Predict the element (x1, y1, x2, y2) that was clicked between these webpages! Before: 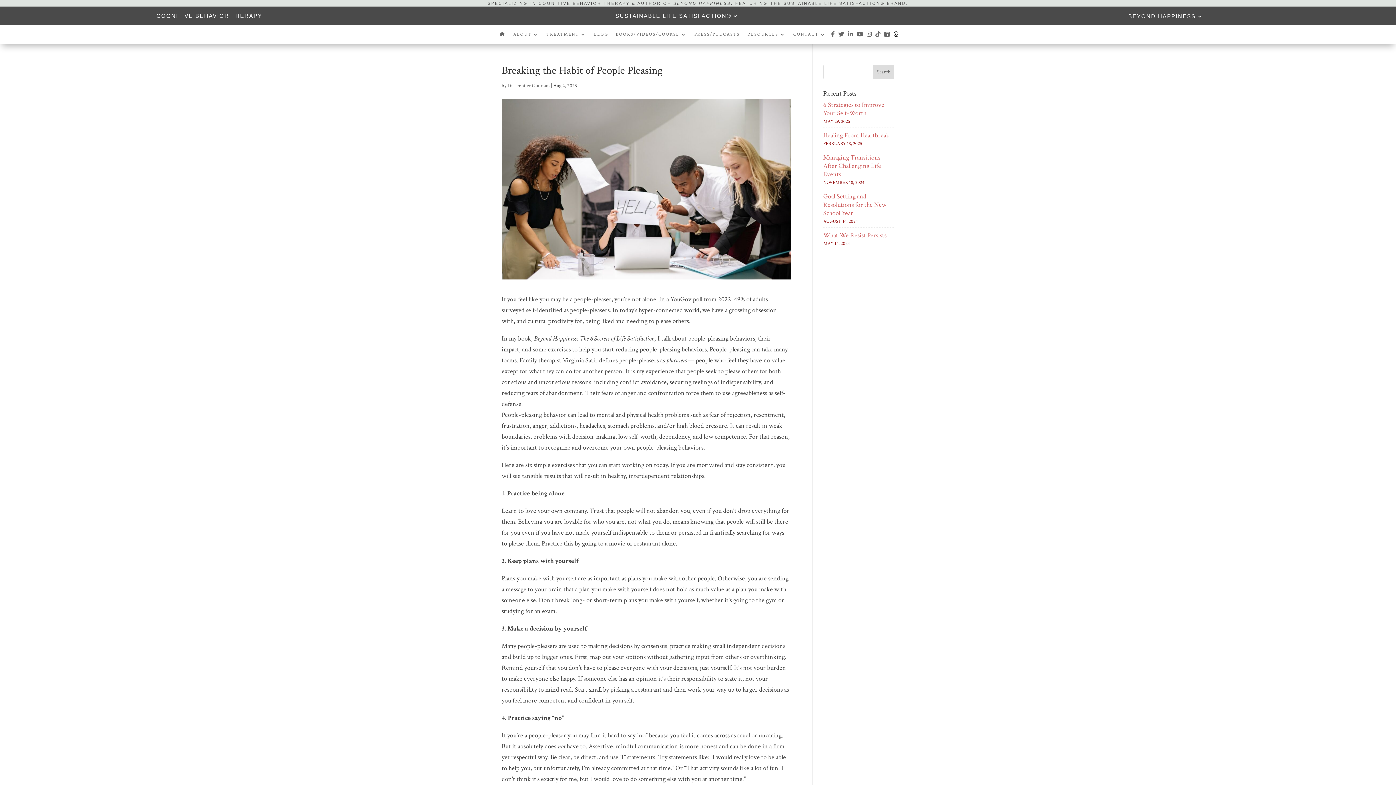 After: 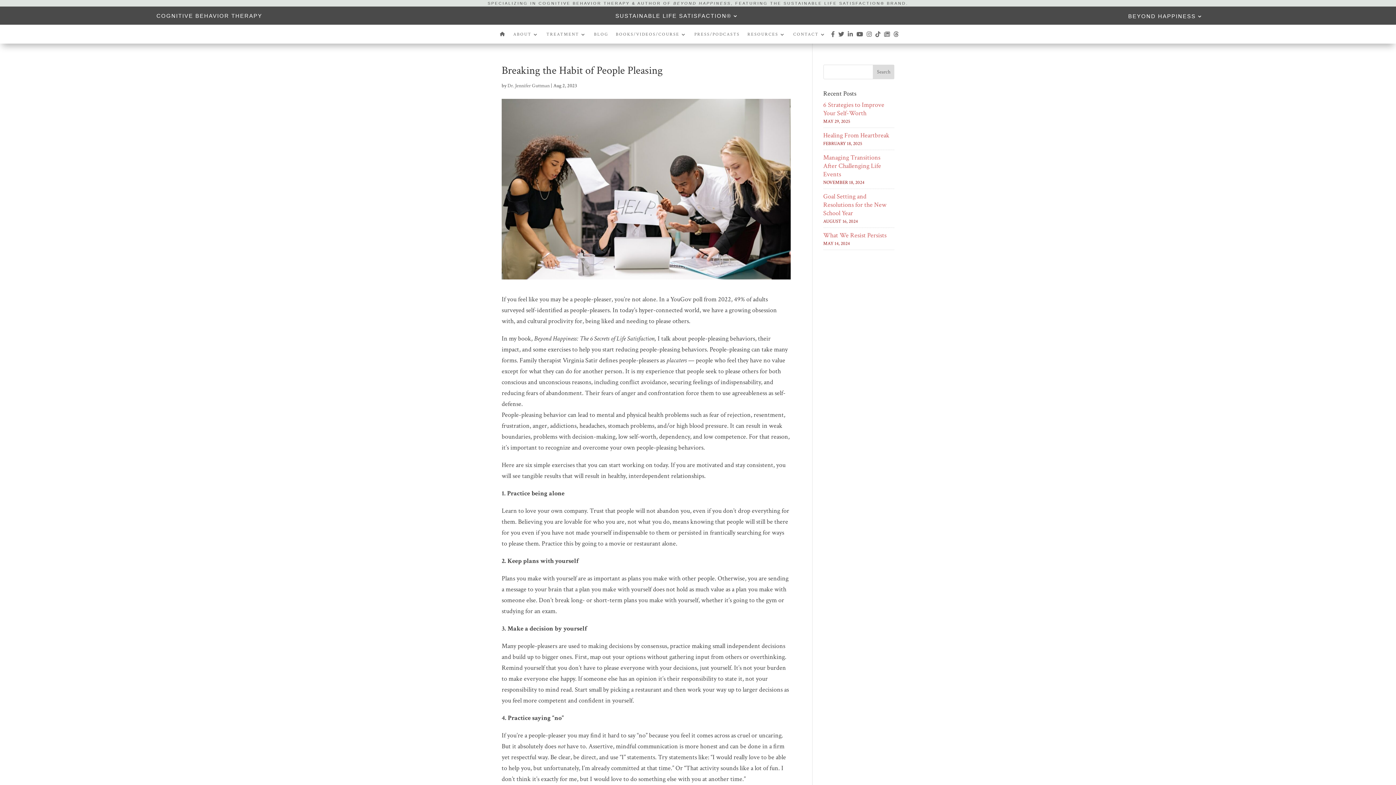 Action: bbox: (893, 31, 898, 43)